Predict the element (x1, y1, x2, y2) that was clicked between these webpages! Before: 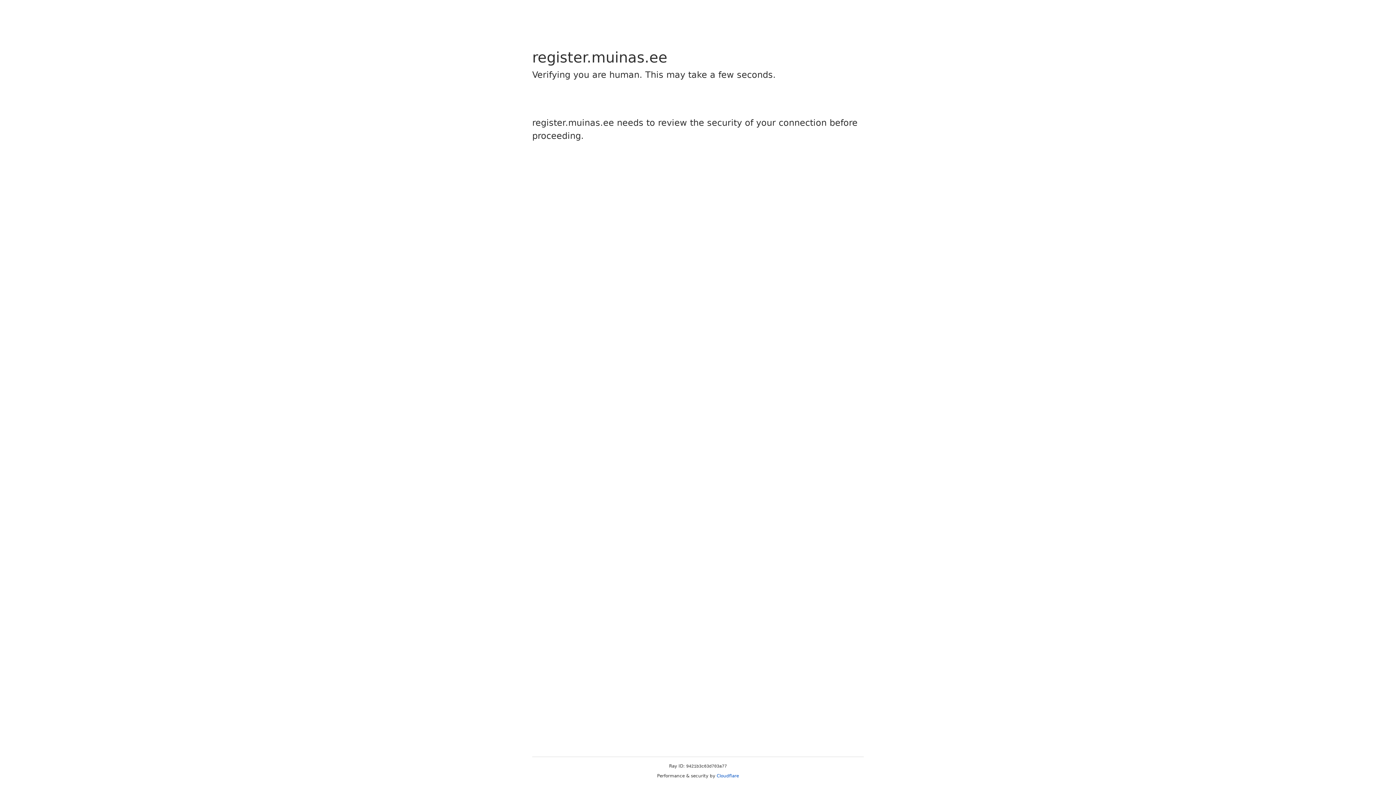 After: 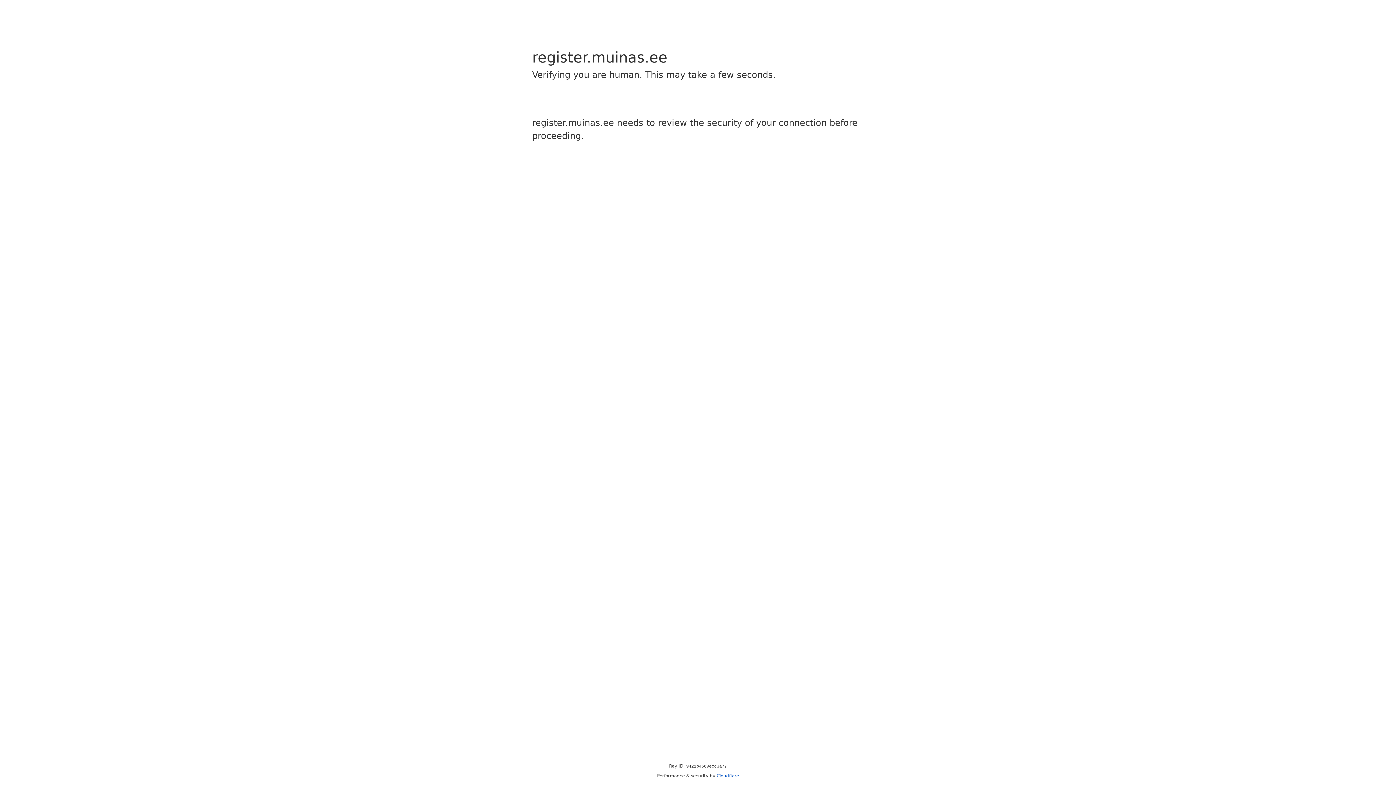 Action: bbox: (716, 773, 739, 778) label: Cloudflare